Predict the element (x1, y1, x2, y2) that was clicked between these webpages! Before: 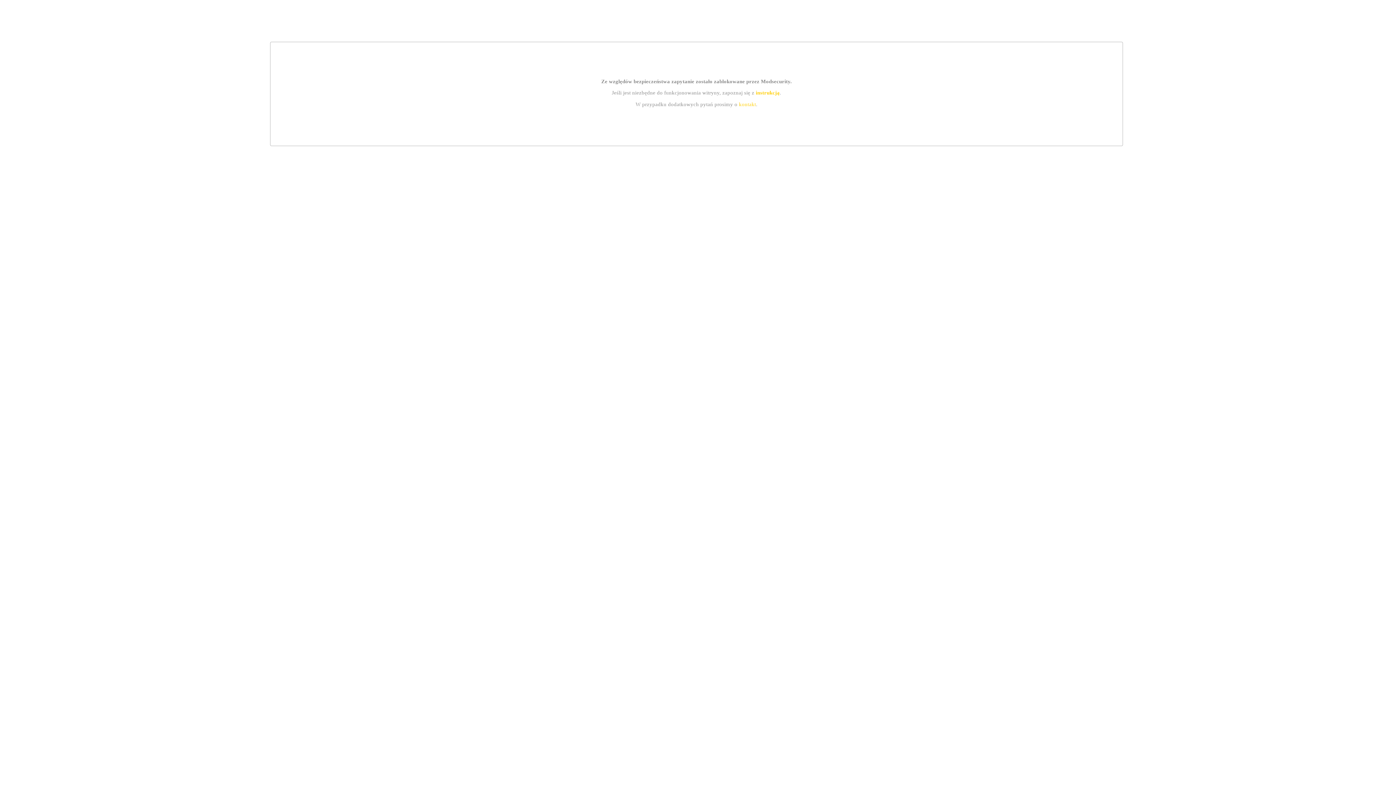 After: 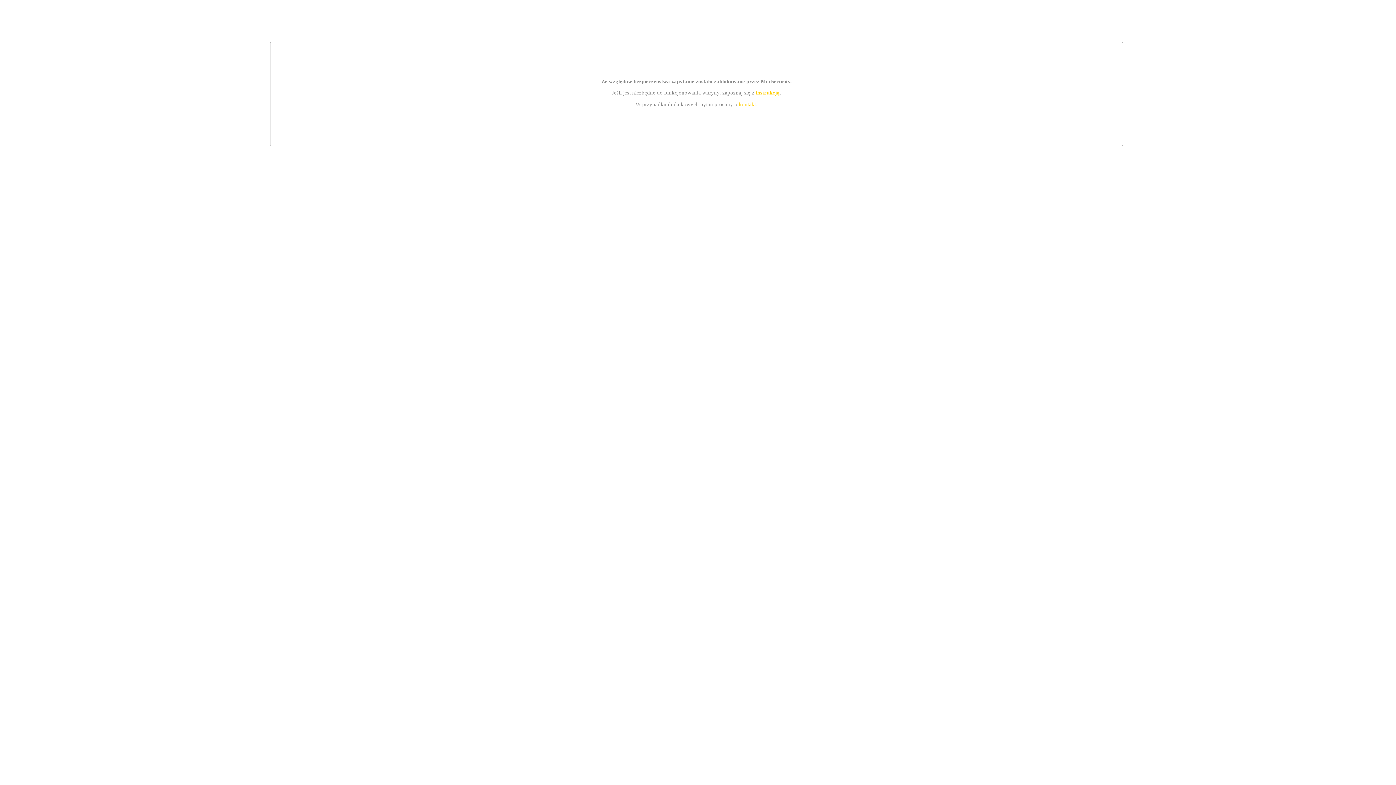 Action: bbox: (739, 101, 756, 107) label: kontakt